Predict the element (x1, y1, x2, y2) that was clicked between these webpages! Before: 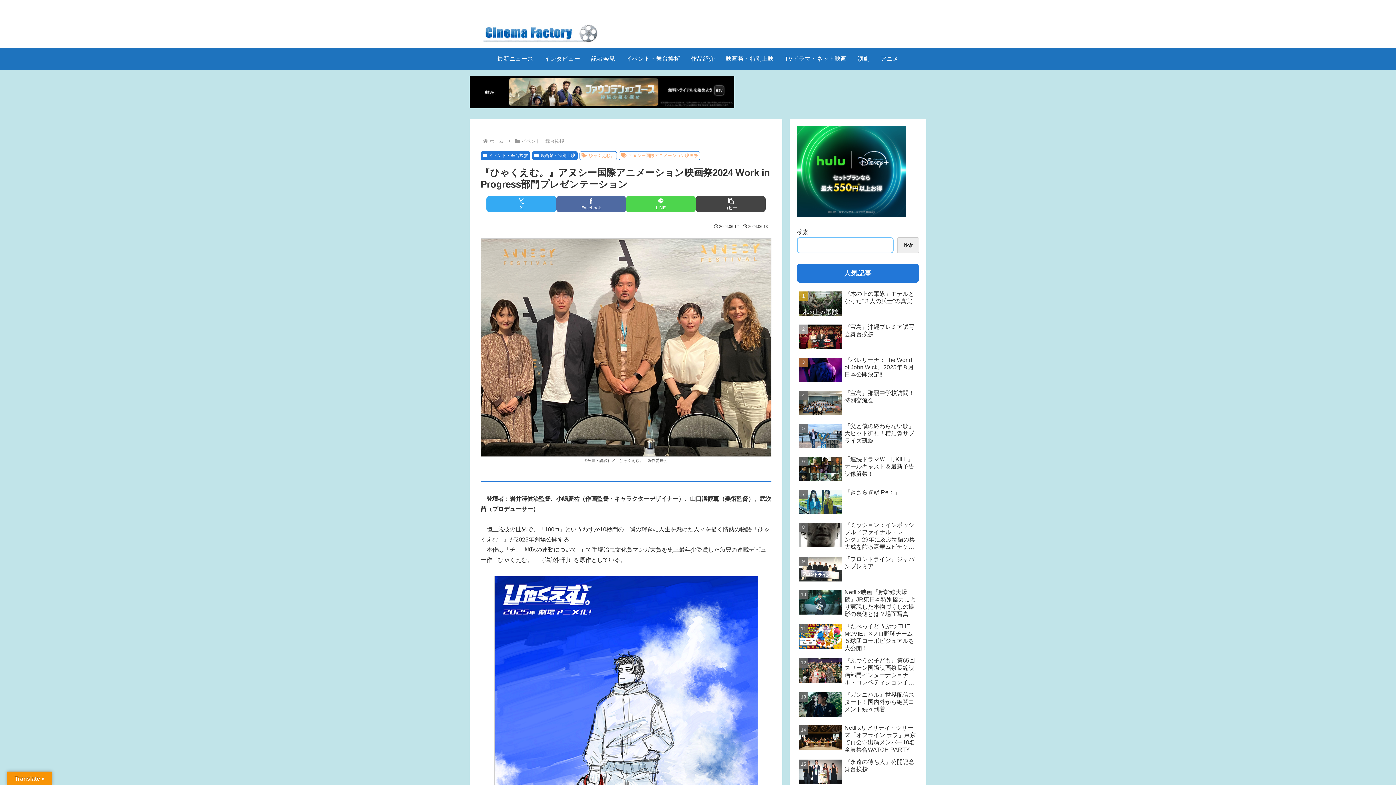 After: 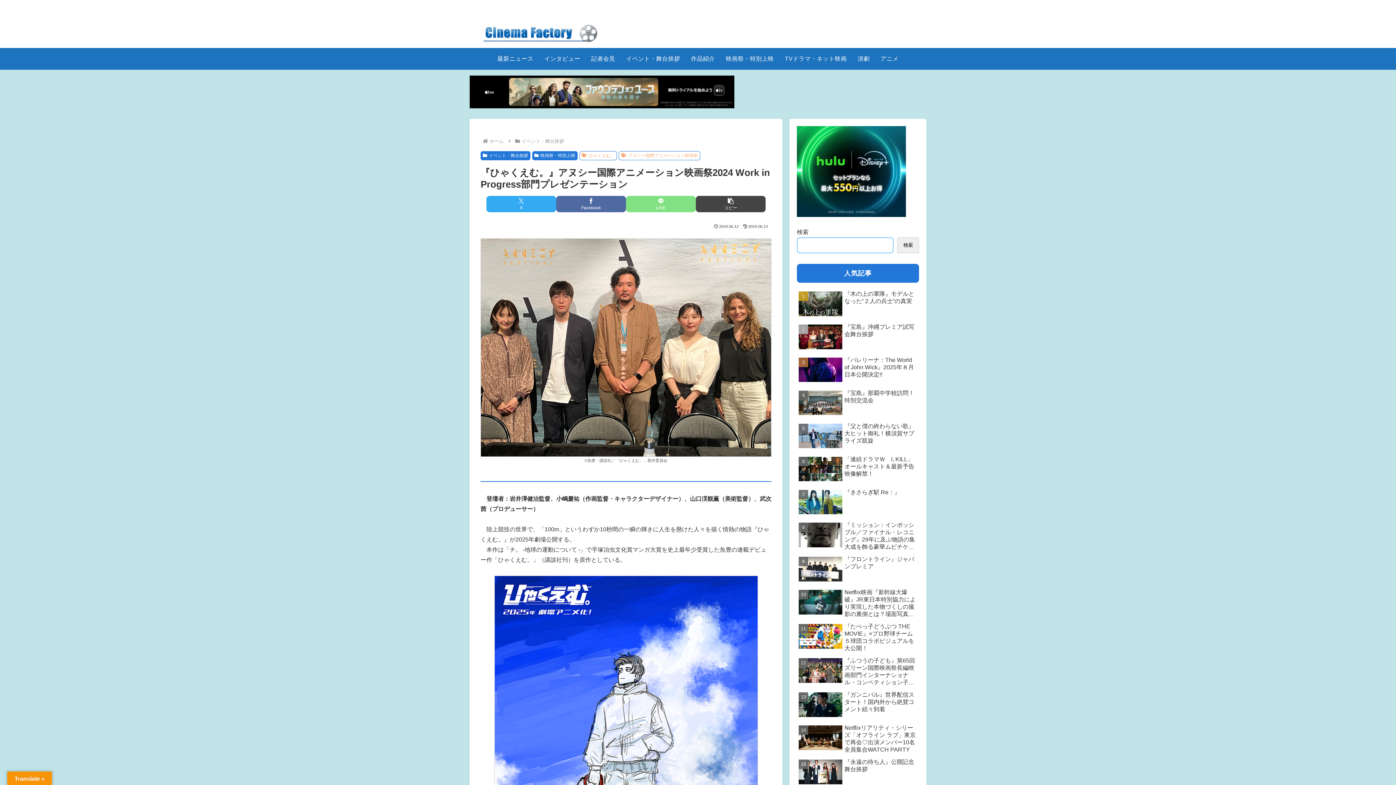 Action: label: LINEでシェア bbox: (626, 195, 696, 212)